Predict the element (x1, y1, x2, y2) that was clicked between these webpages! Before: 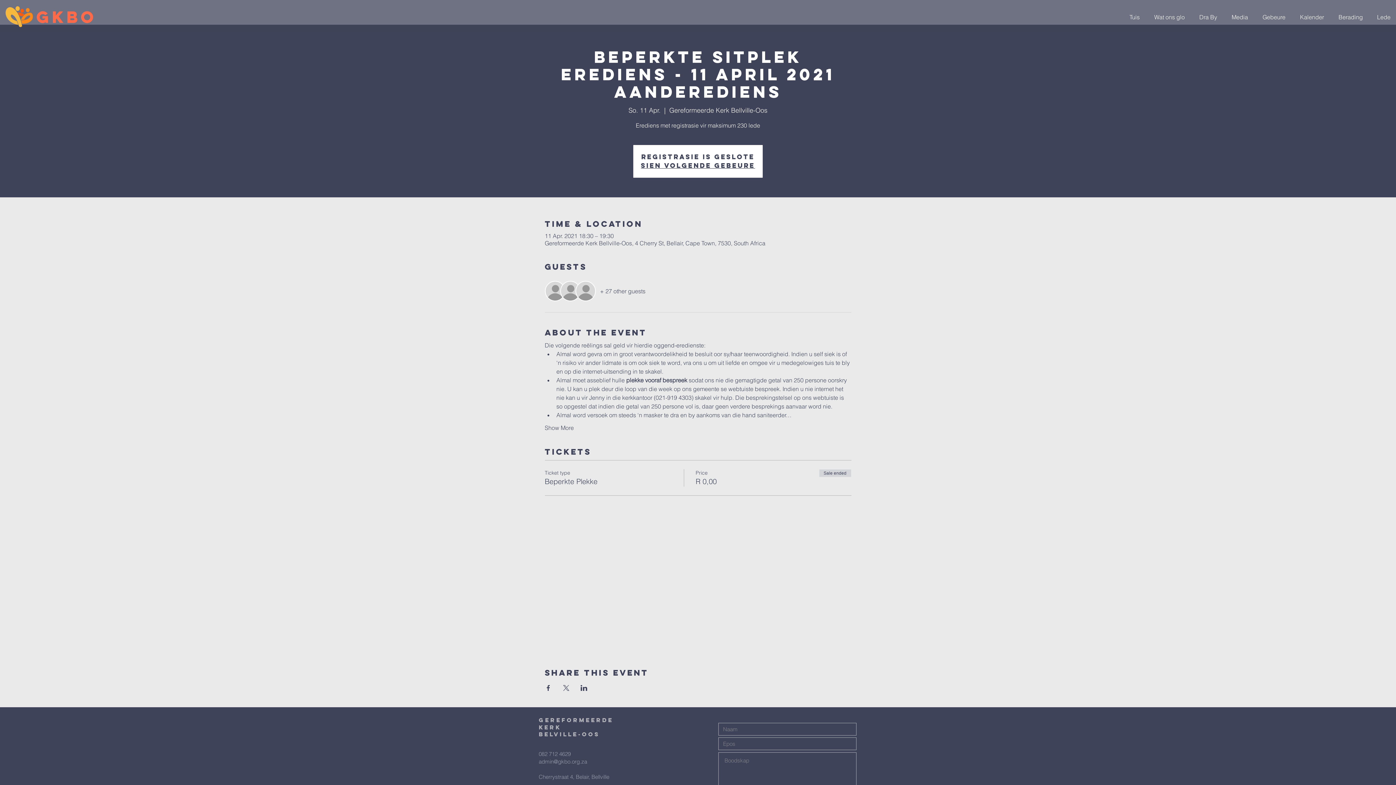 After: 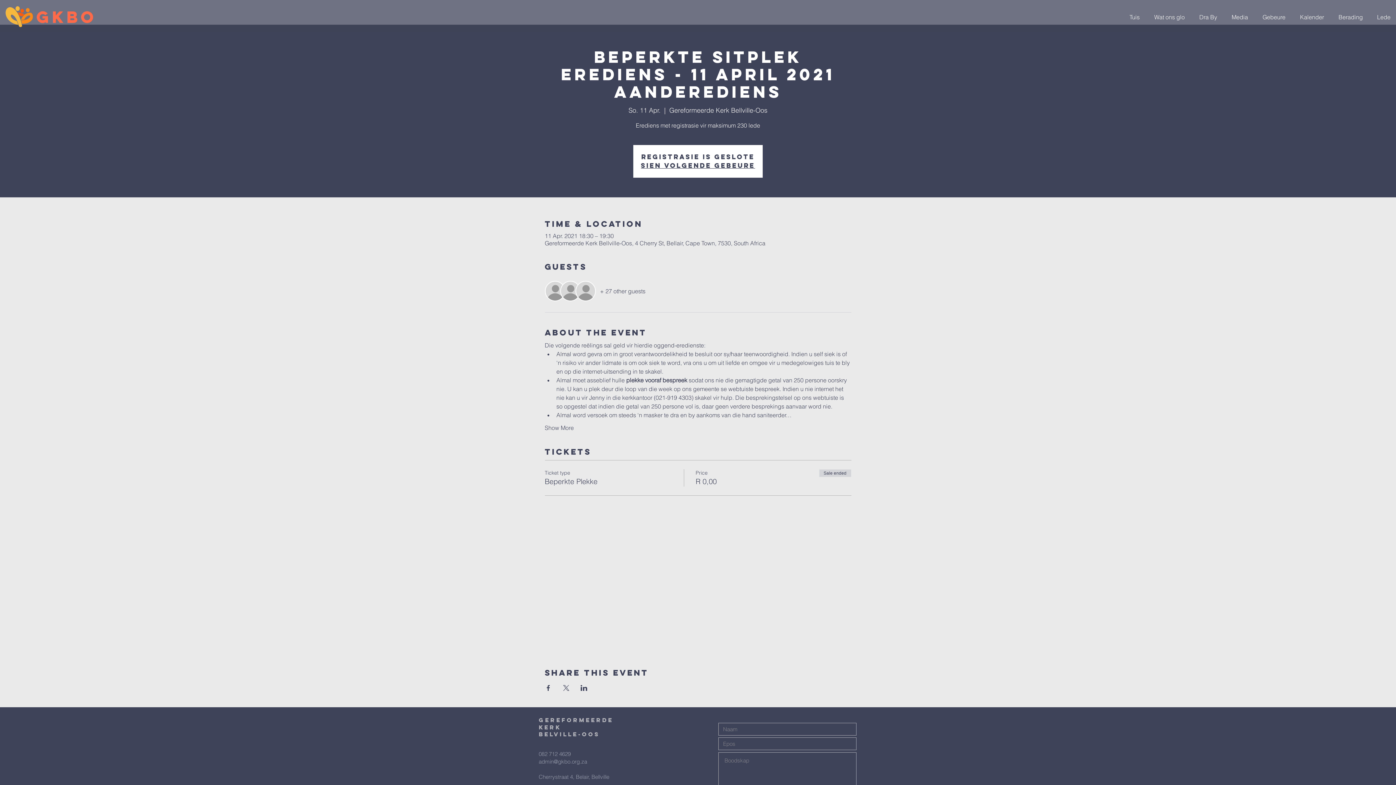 Action: label: Wat ons glo bbox: (1145, 7, 1190, 26)